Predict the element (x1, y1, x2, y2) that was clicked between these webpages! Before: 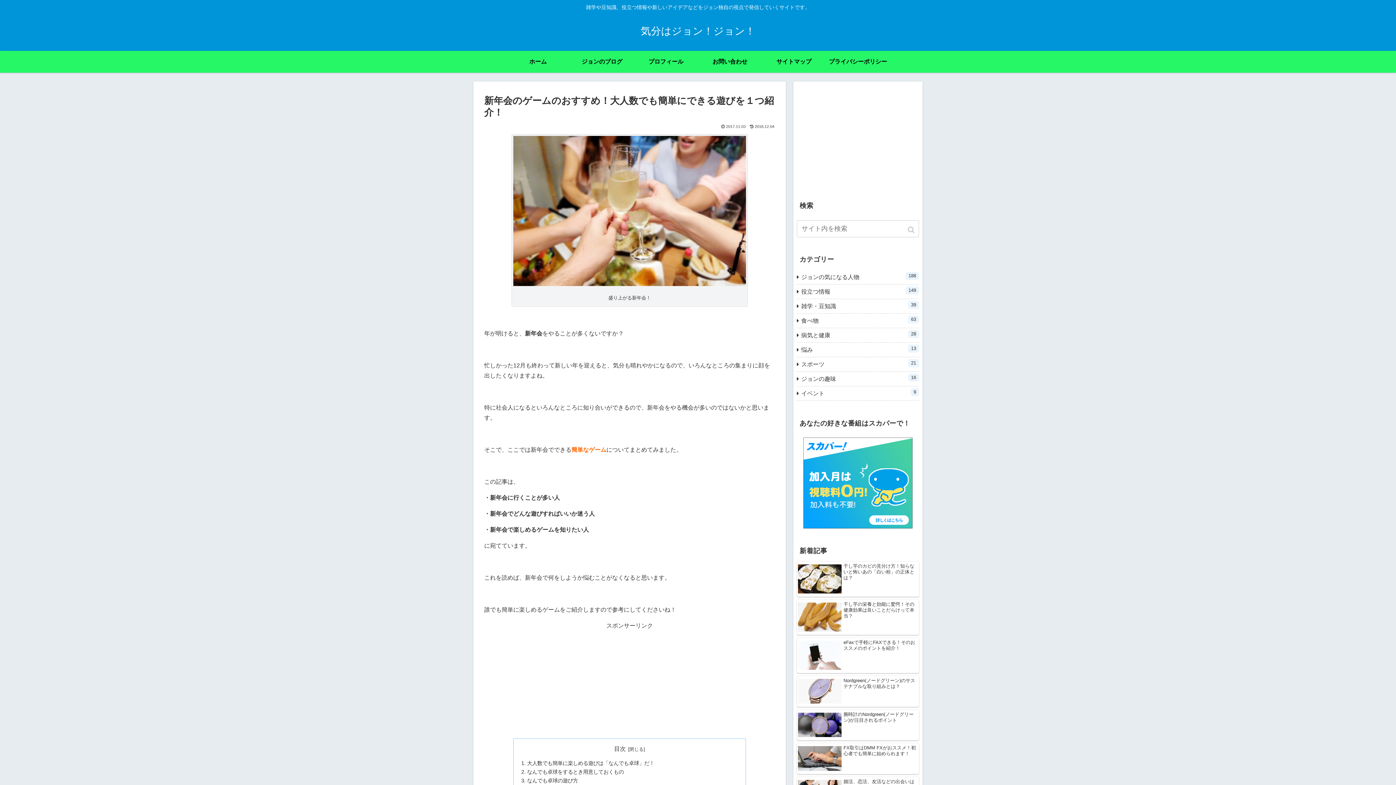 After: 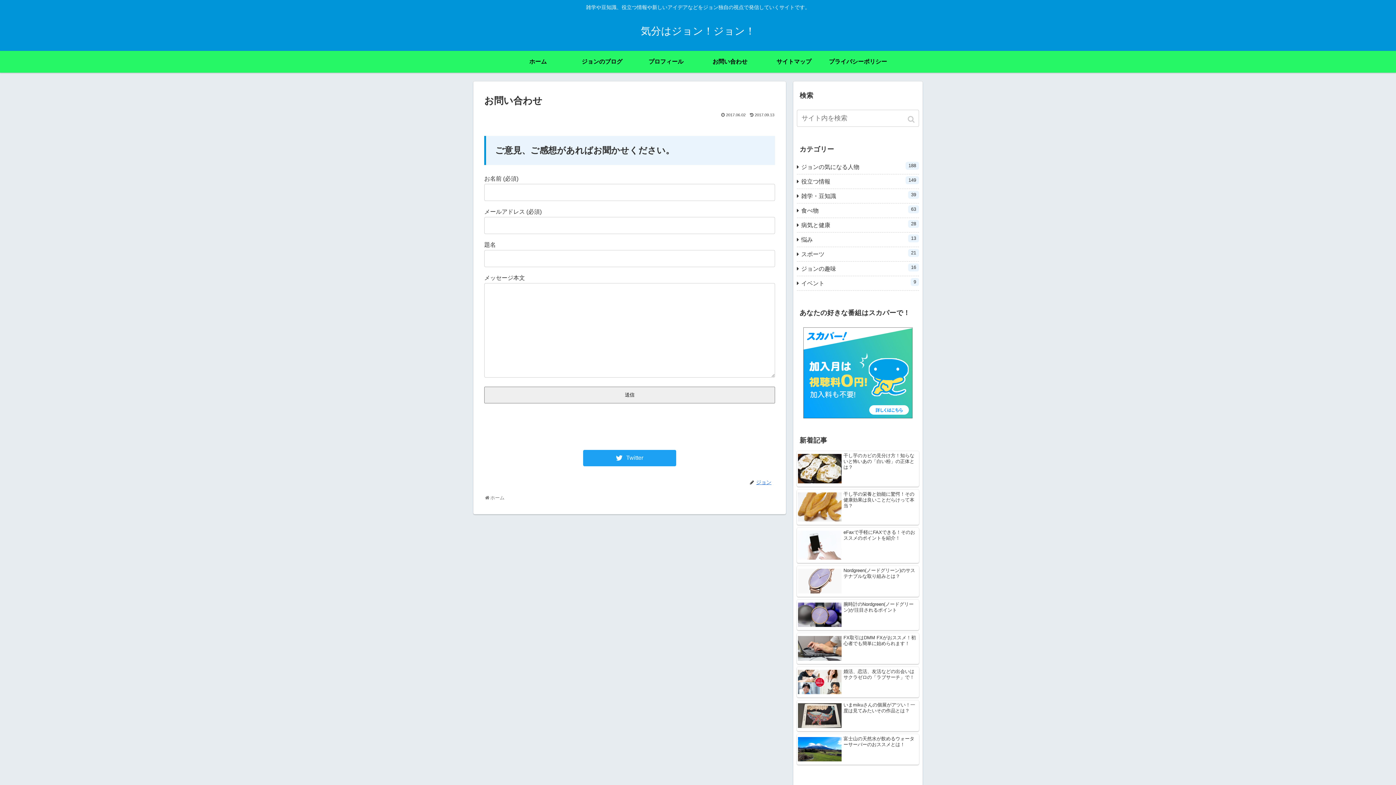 Action: label: お問い合わせ bbox: (698, 50, 762, 72)